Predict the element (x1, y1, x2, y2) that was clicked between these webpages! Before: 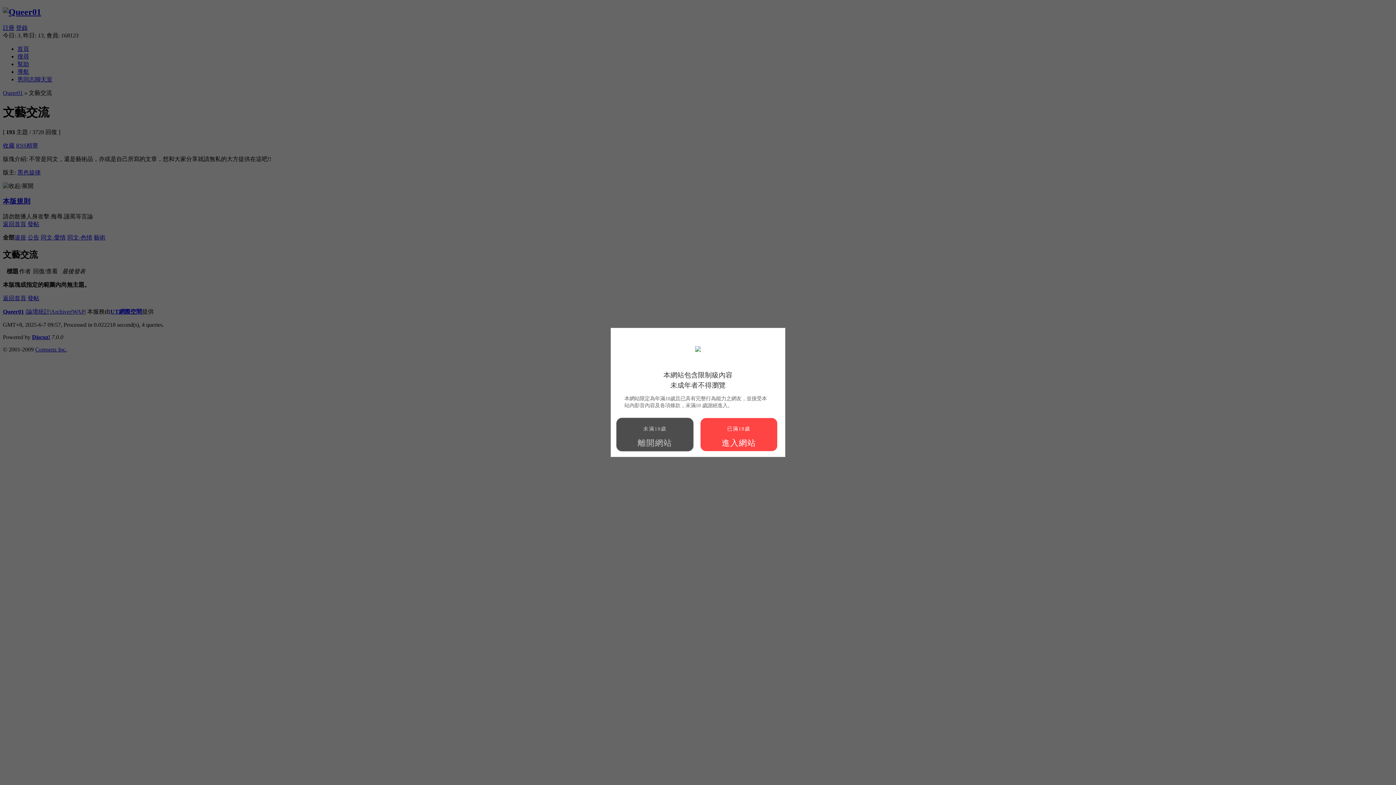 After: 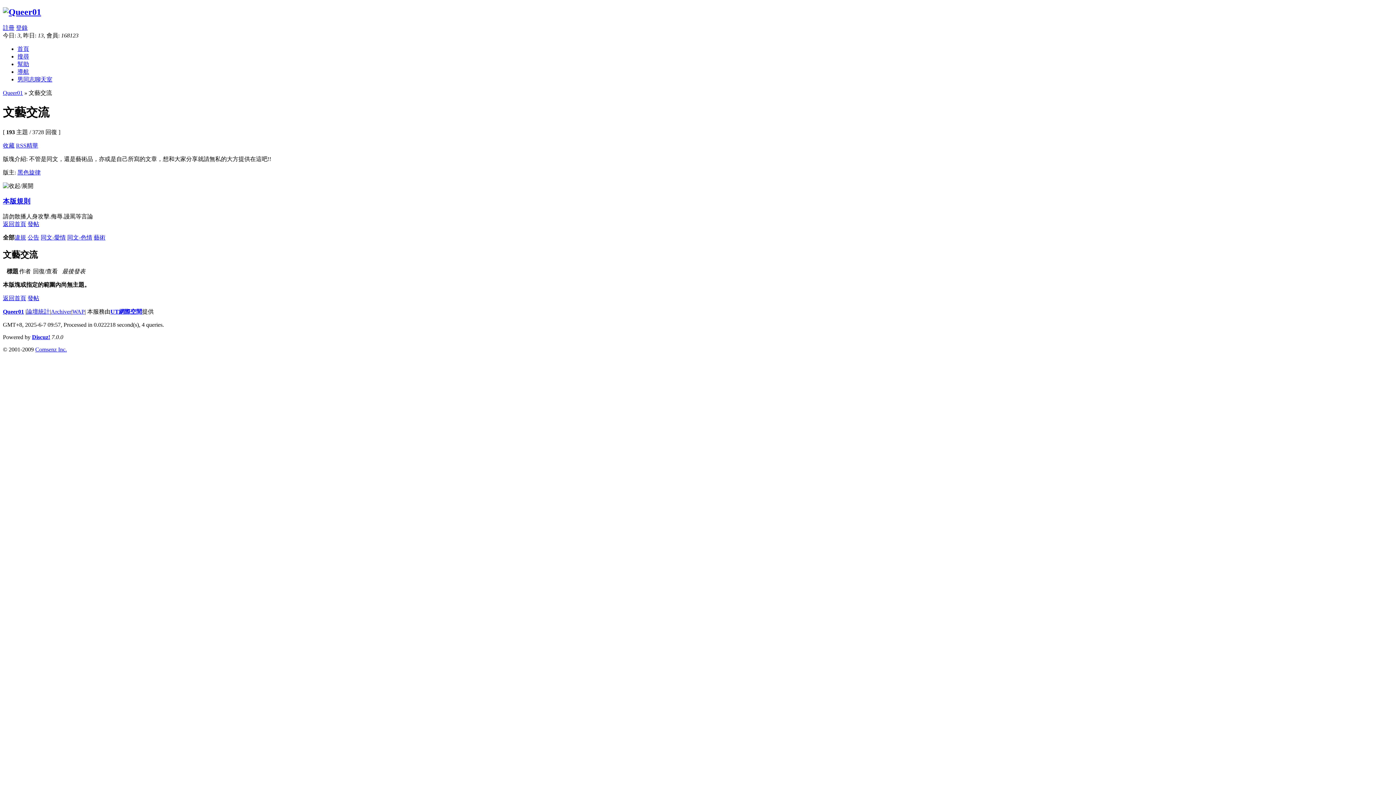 Action: bbox: (700, 417, 777, 451) label: 已滿18歲

進入網站